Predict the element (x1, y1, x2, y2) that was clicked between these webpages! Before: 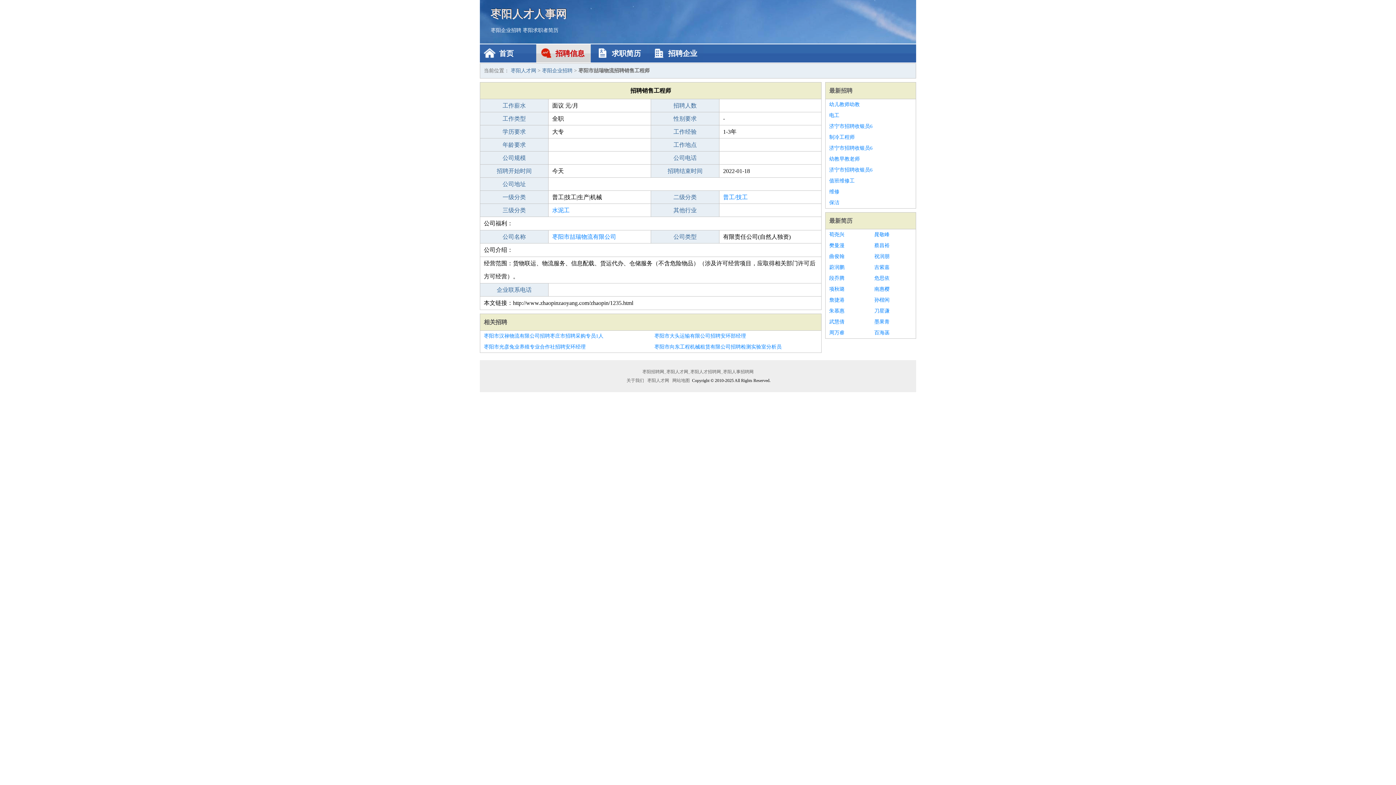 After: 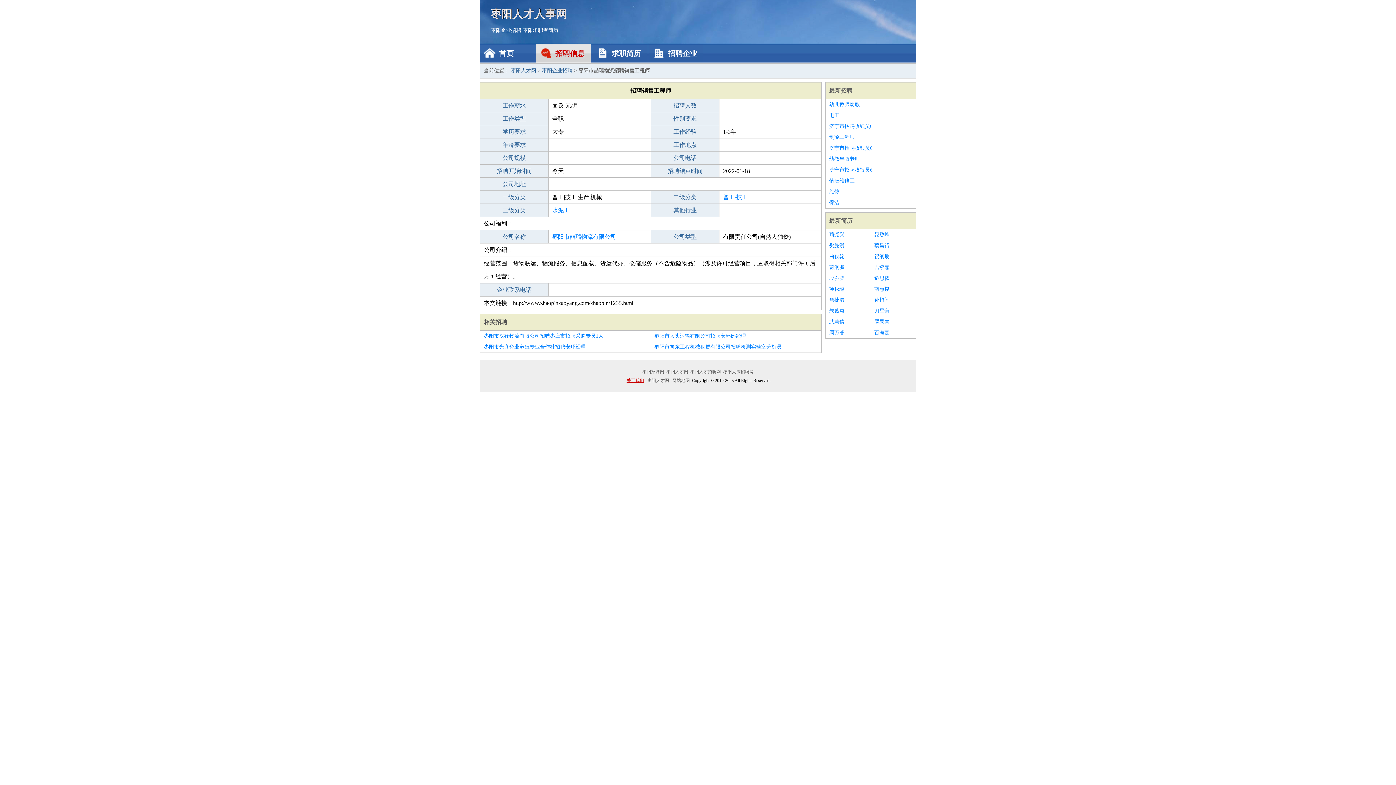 Action: bbox: (625, 378, 645, 383) label: 关于我们